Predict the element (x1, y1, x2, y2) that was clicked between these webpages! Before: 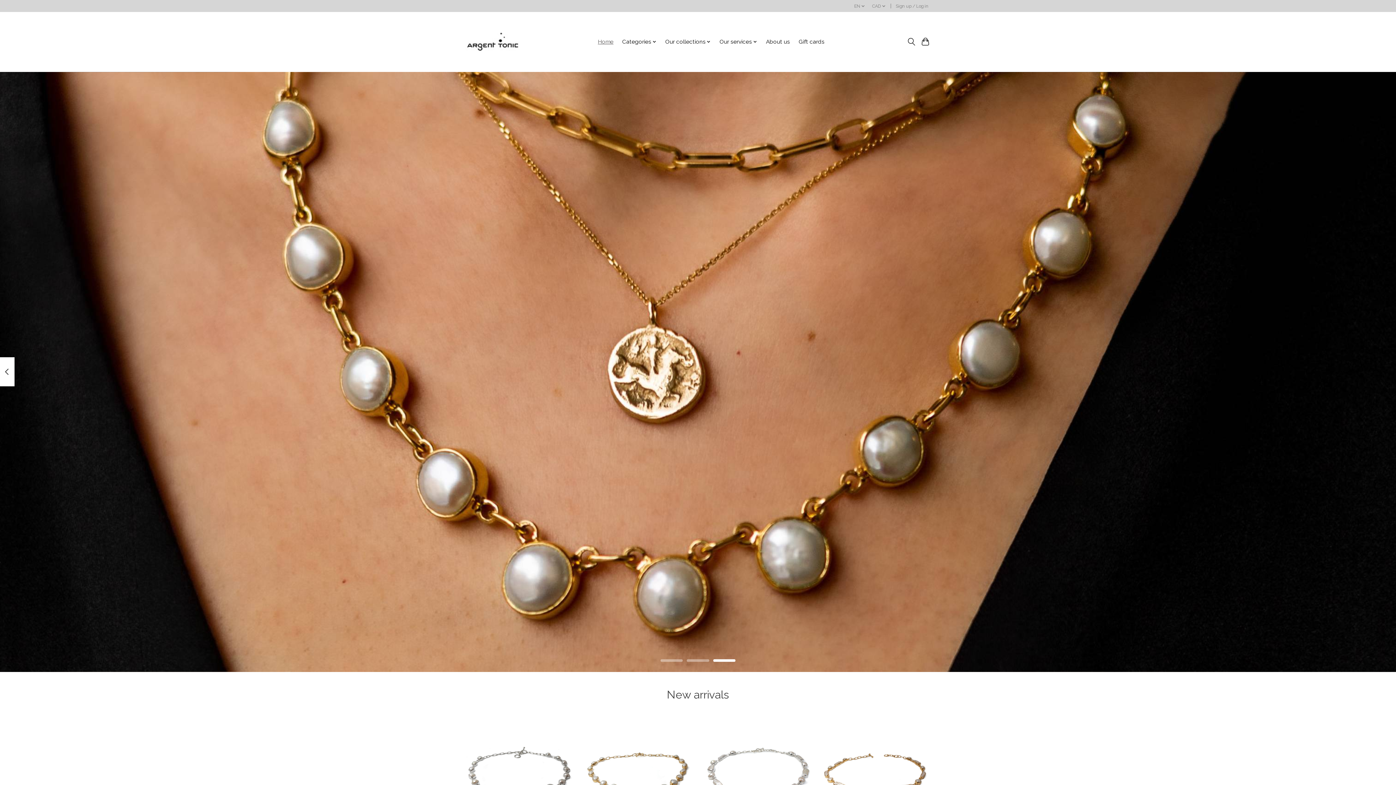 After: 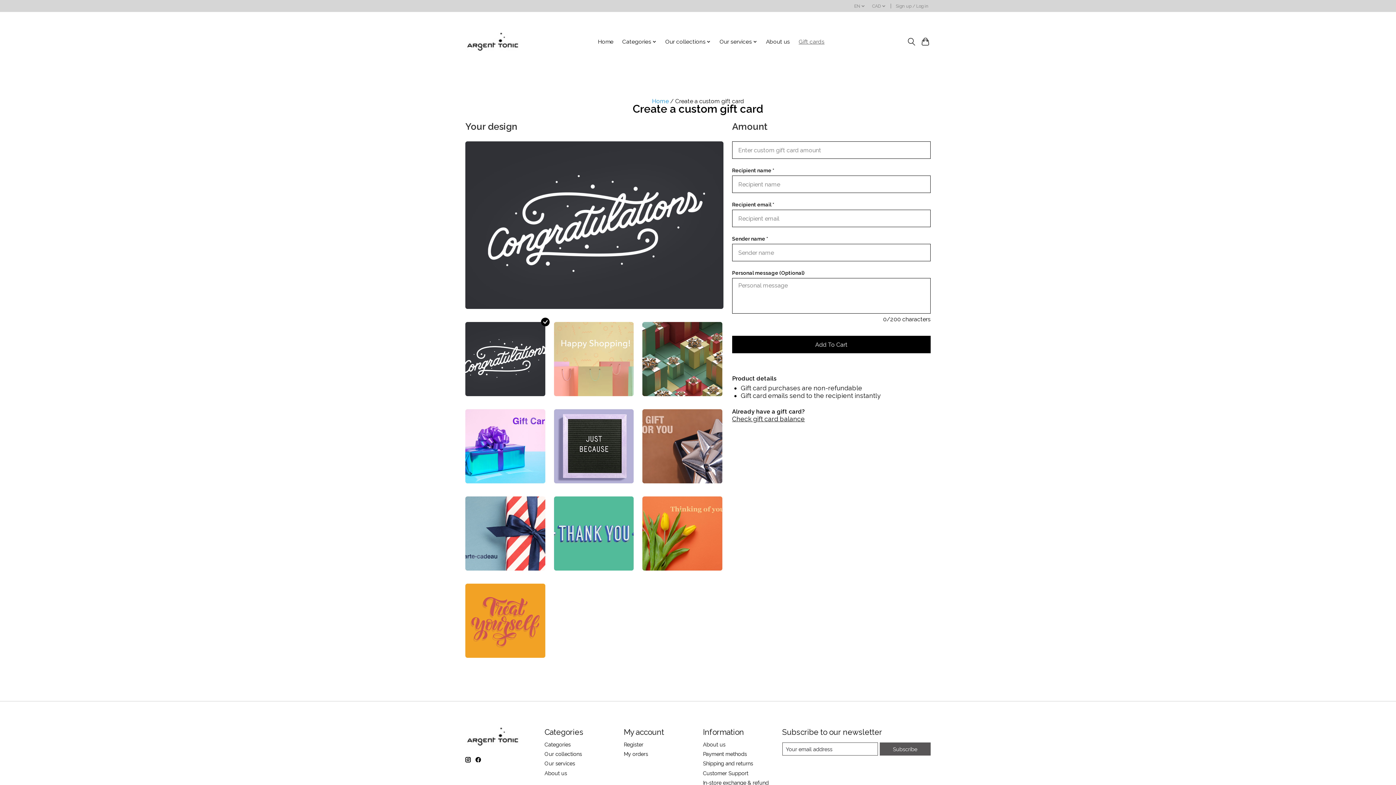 Action: bbox: (796, 36, 827, 46) label: Gift cards